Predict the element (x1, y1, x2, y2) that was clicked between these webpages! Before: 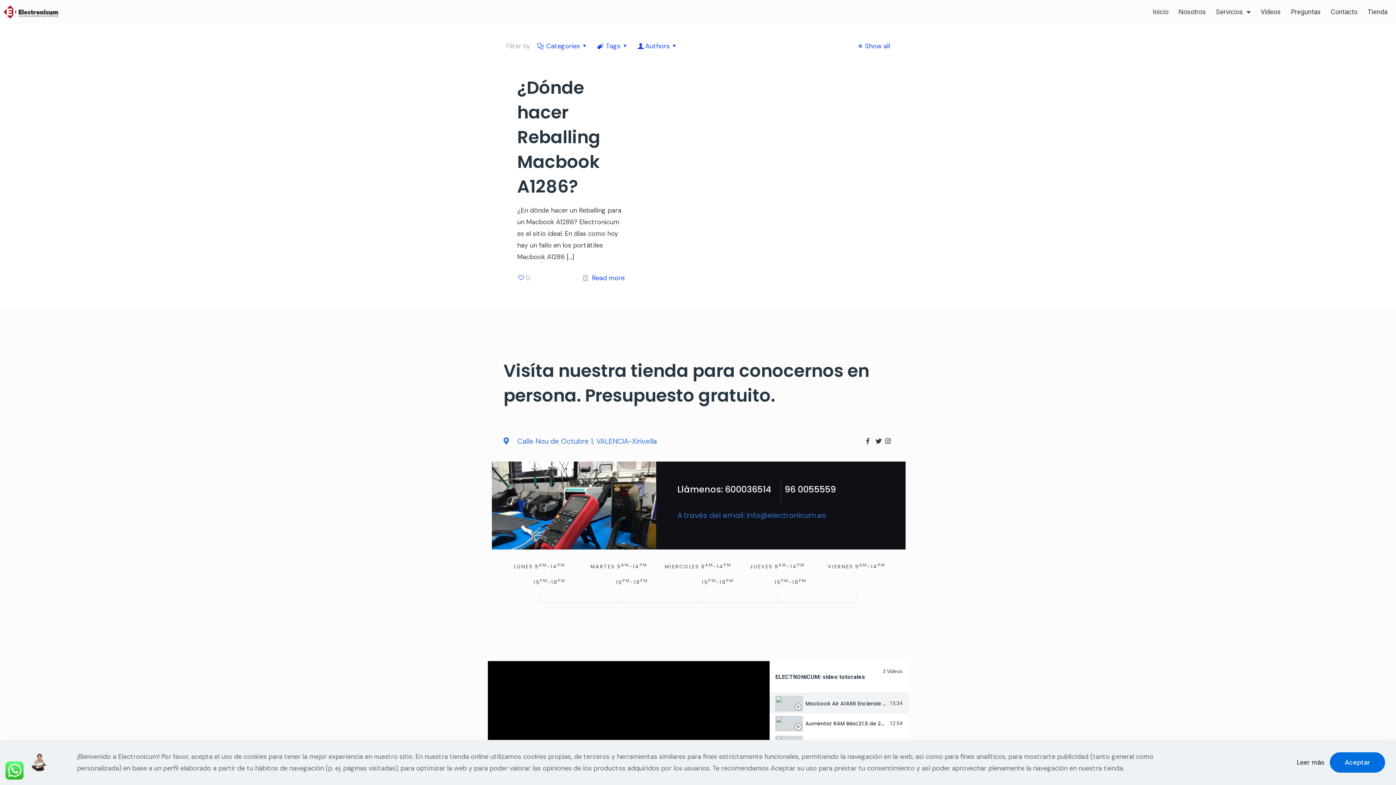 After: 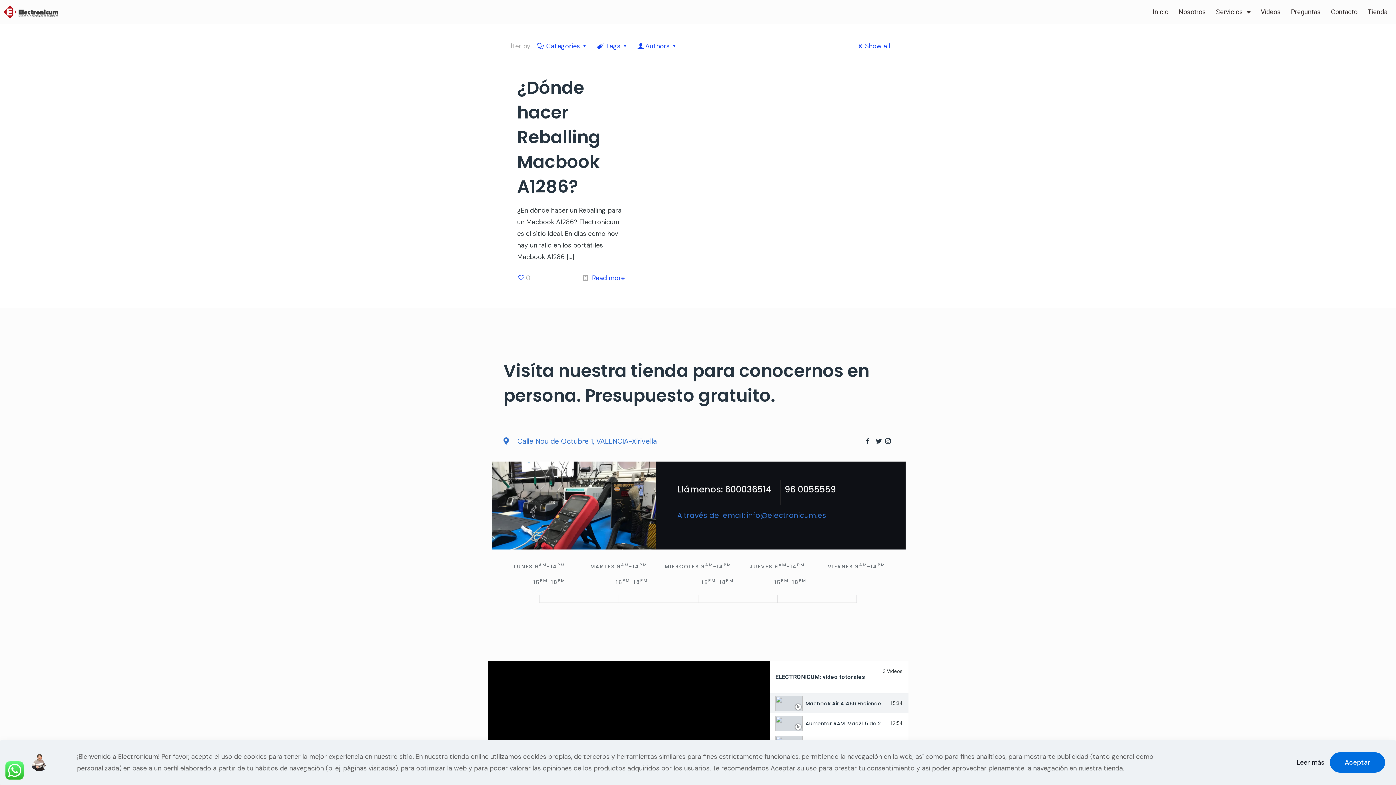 Action: bbox: (883, 437, 892, 445)